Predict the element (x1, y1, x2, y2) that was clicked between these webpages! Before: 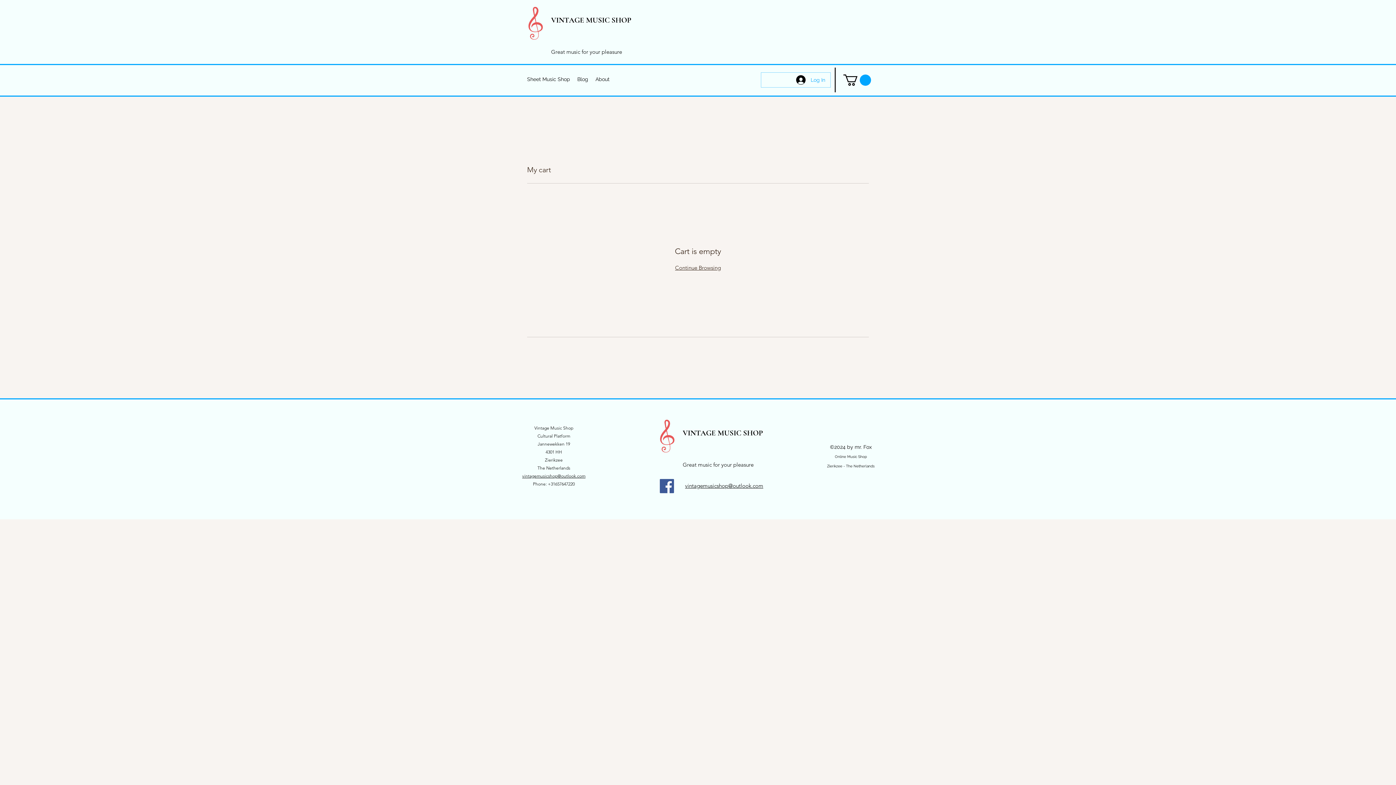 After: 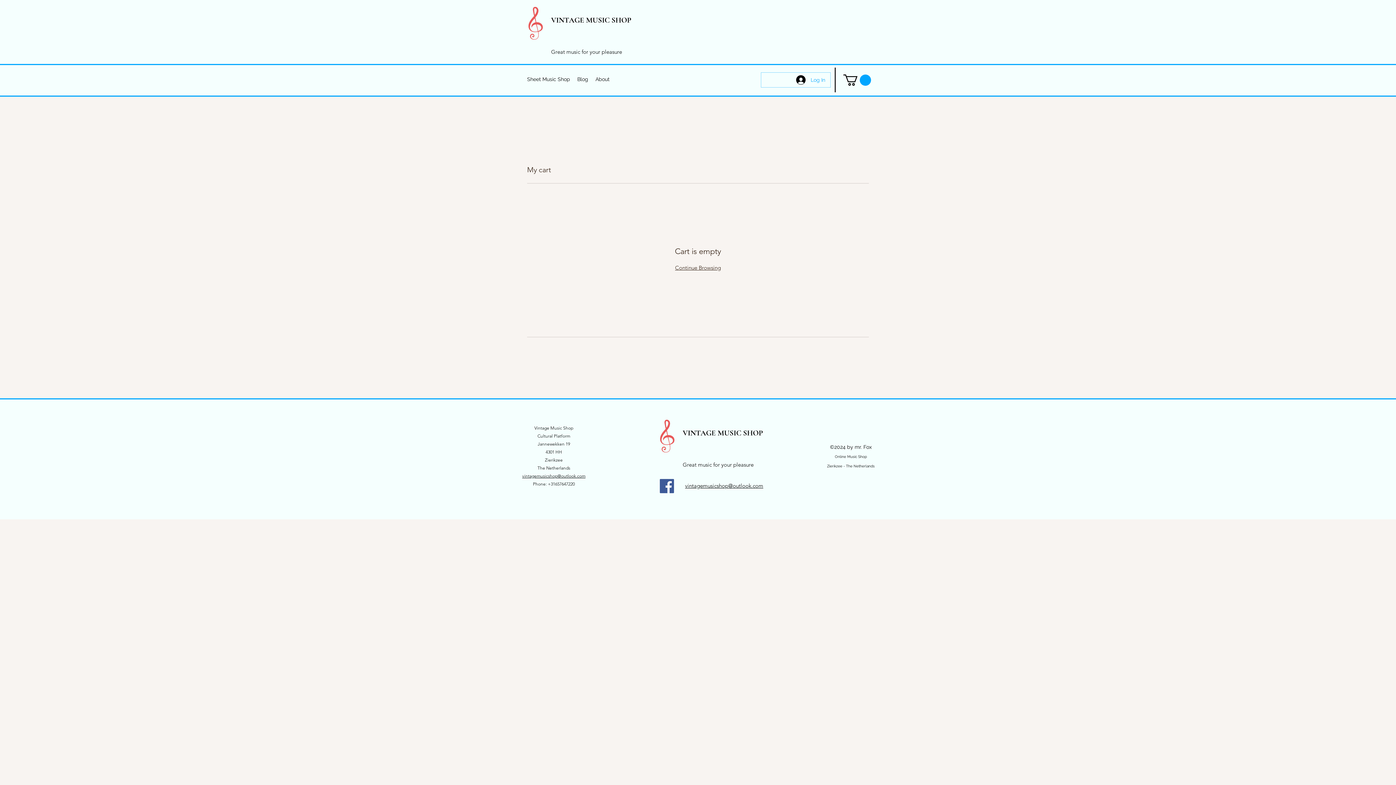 Action: bbox: (843, 74, 871, 85)